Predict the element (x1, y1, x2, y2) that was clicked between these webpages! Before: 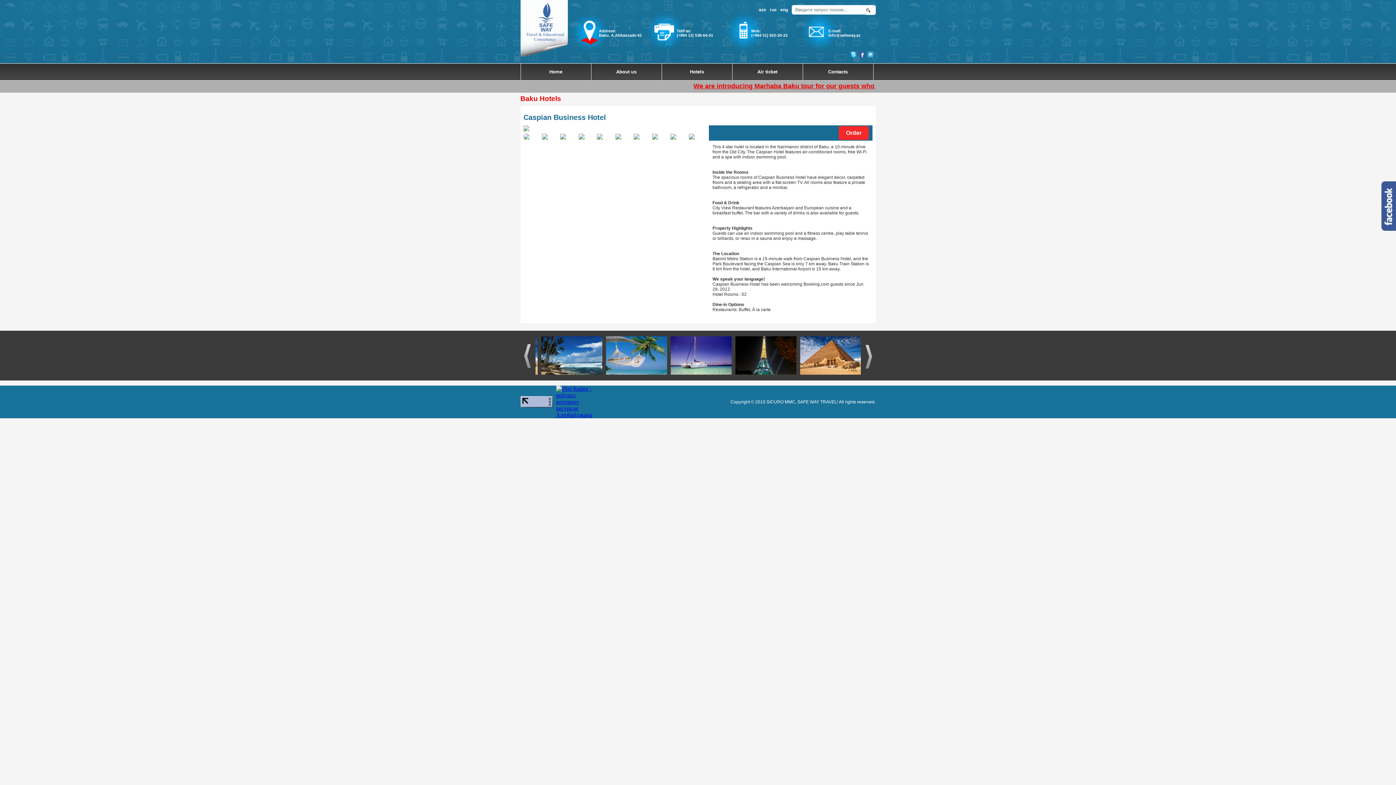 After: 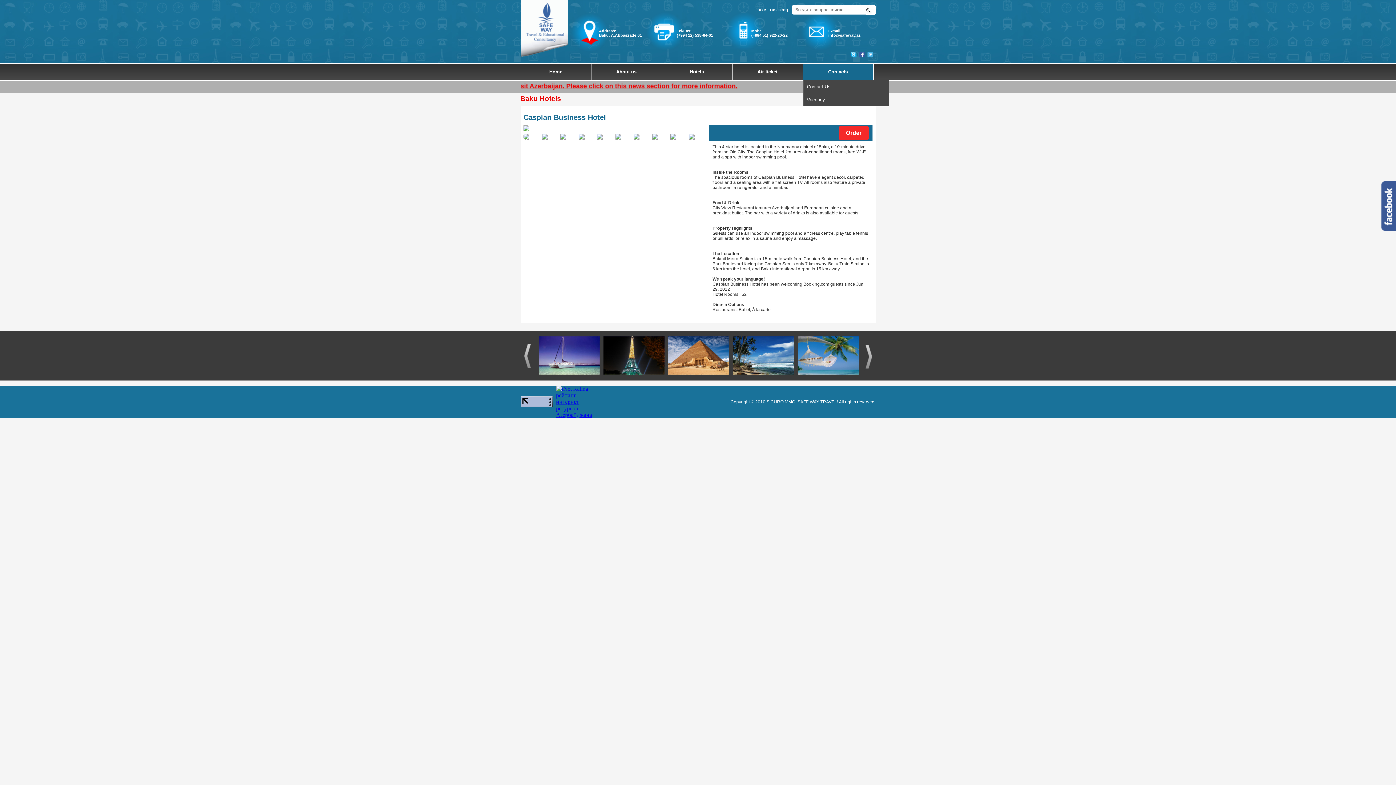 Action: label: Contacts bbox: (803, 63, 873, 80)